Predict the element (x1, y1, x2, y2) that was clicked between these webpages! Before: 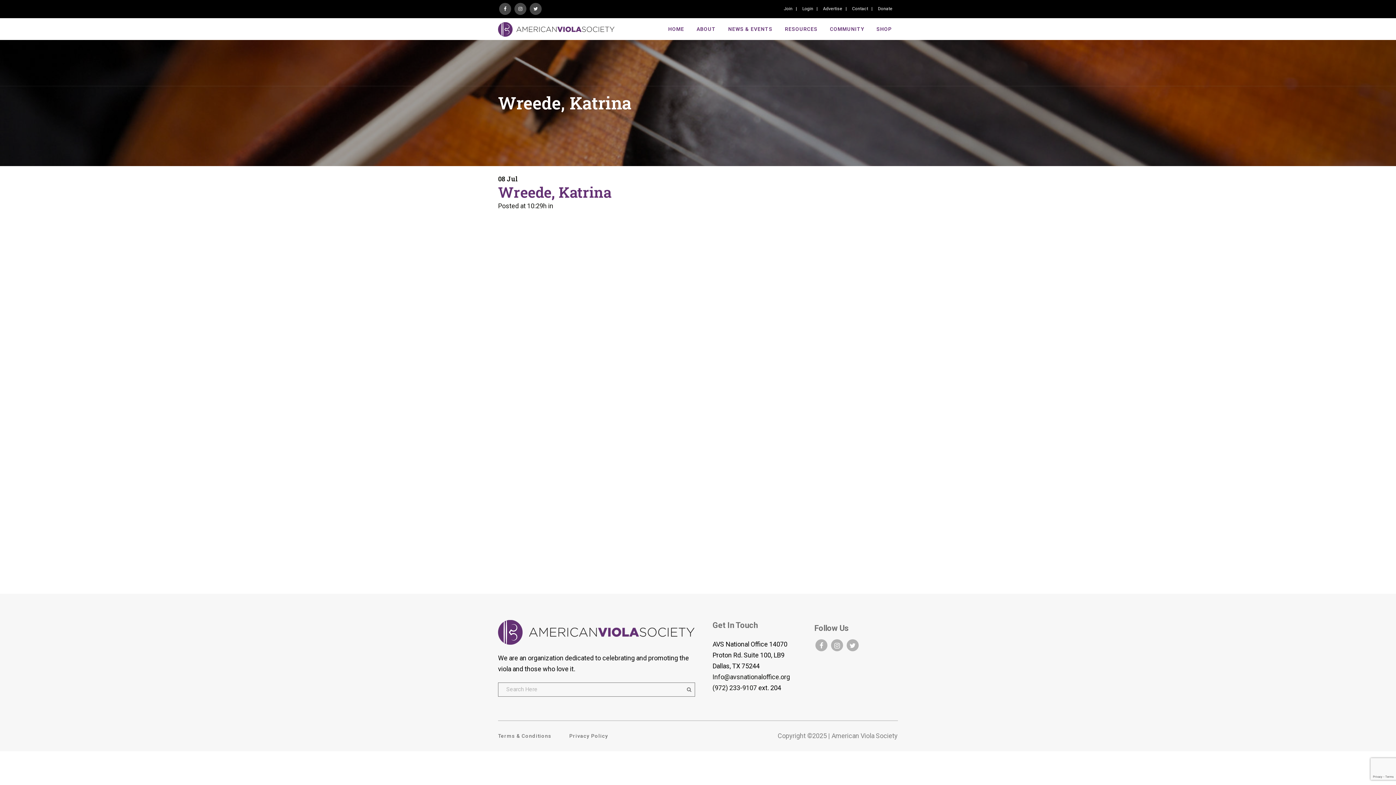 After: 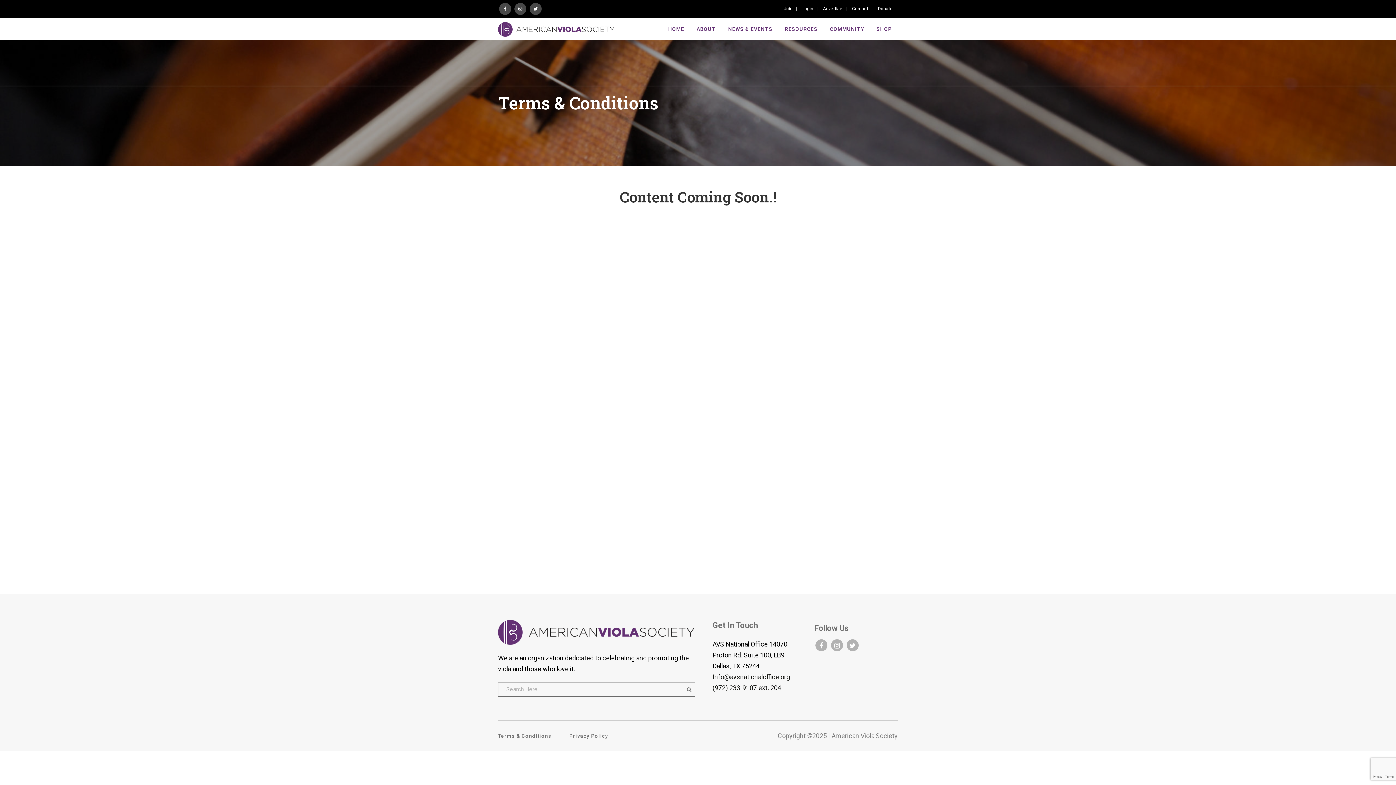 Action: bbox: (498, 733, 551, 739) label: Terms & Conditions